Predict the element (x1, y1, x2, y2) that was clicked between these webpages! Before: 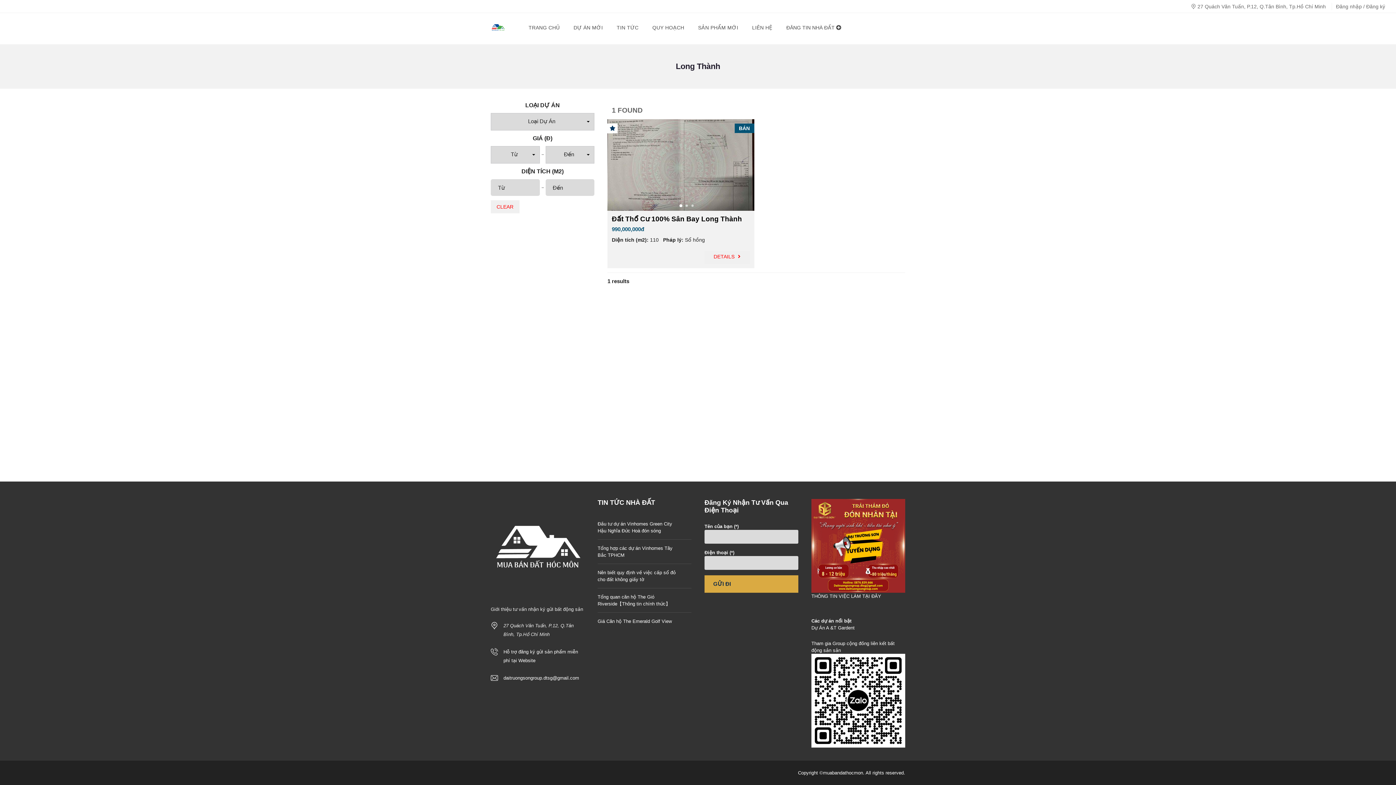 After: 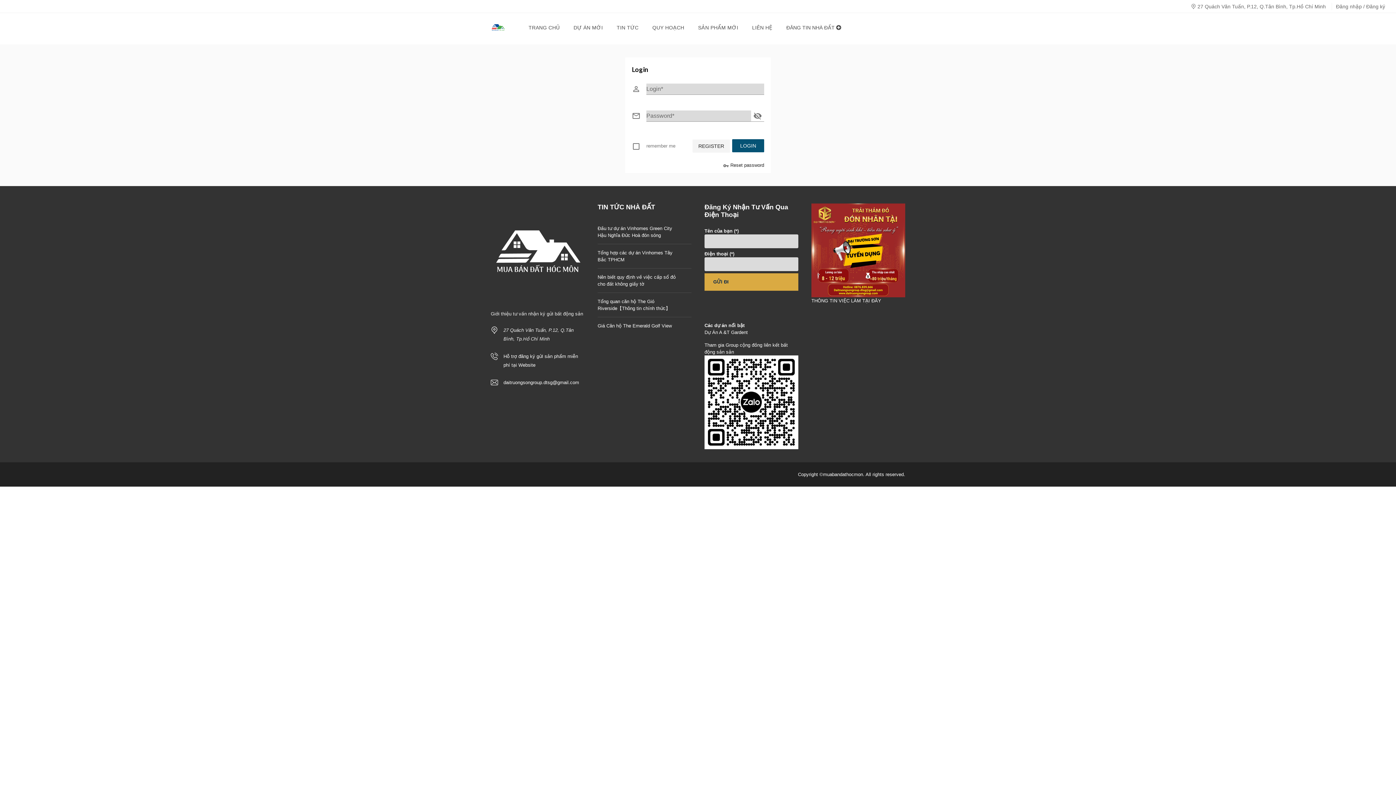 Action: label: Đăng nhập / Đăng ký bbox: (1336, 0, 1385, 13)